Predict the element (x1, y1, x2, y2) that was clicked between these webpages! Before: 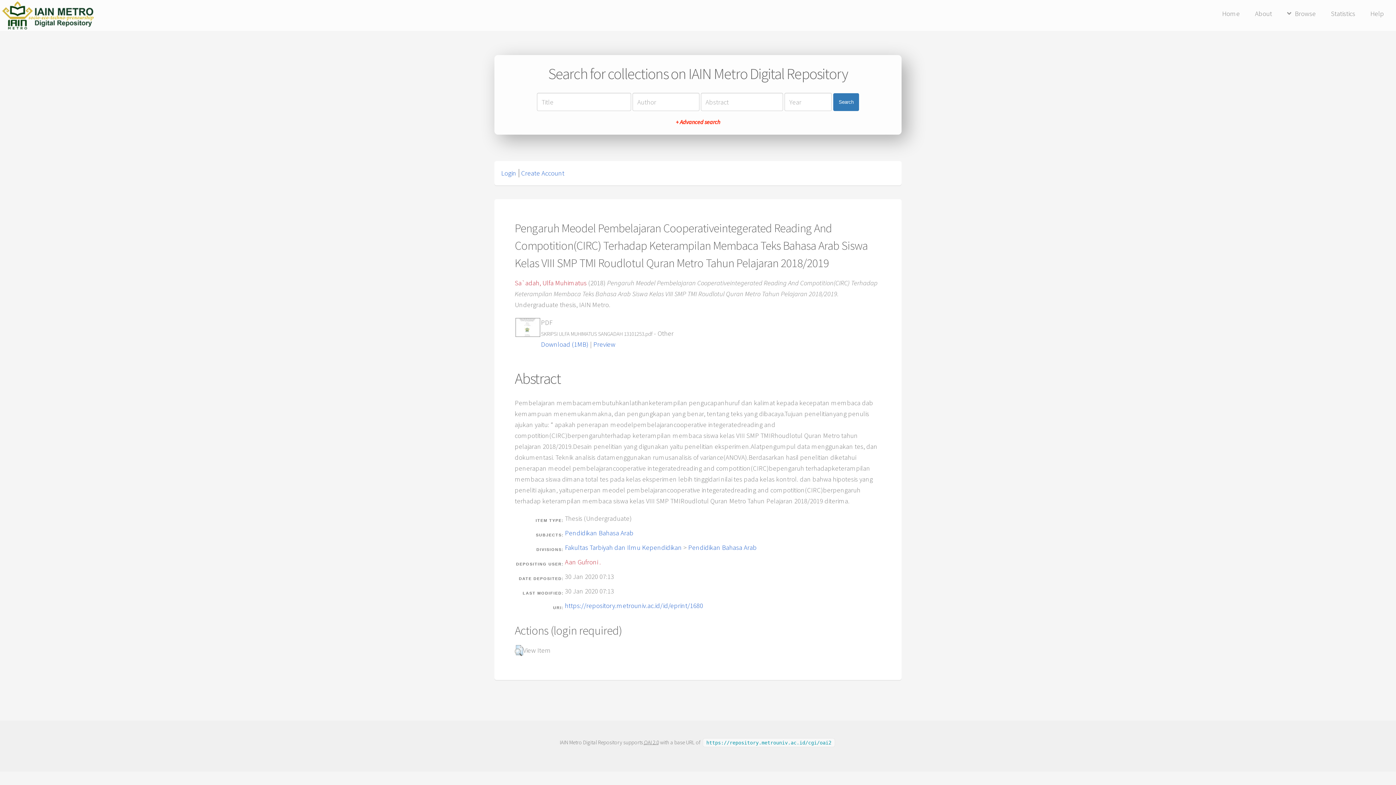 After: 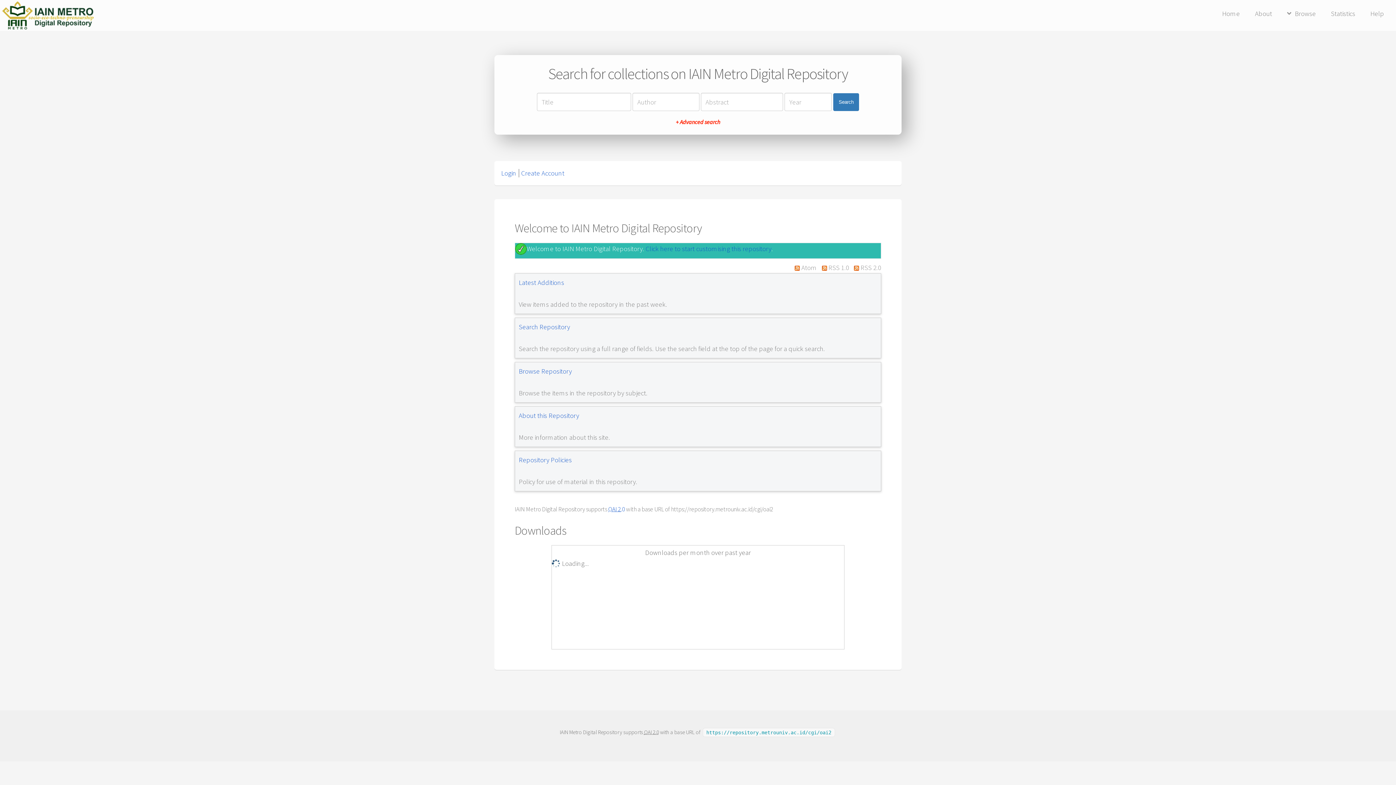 Action: bbox: (1, 22, 94, 31)